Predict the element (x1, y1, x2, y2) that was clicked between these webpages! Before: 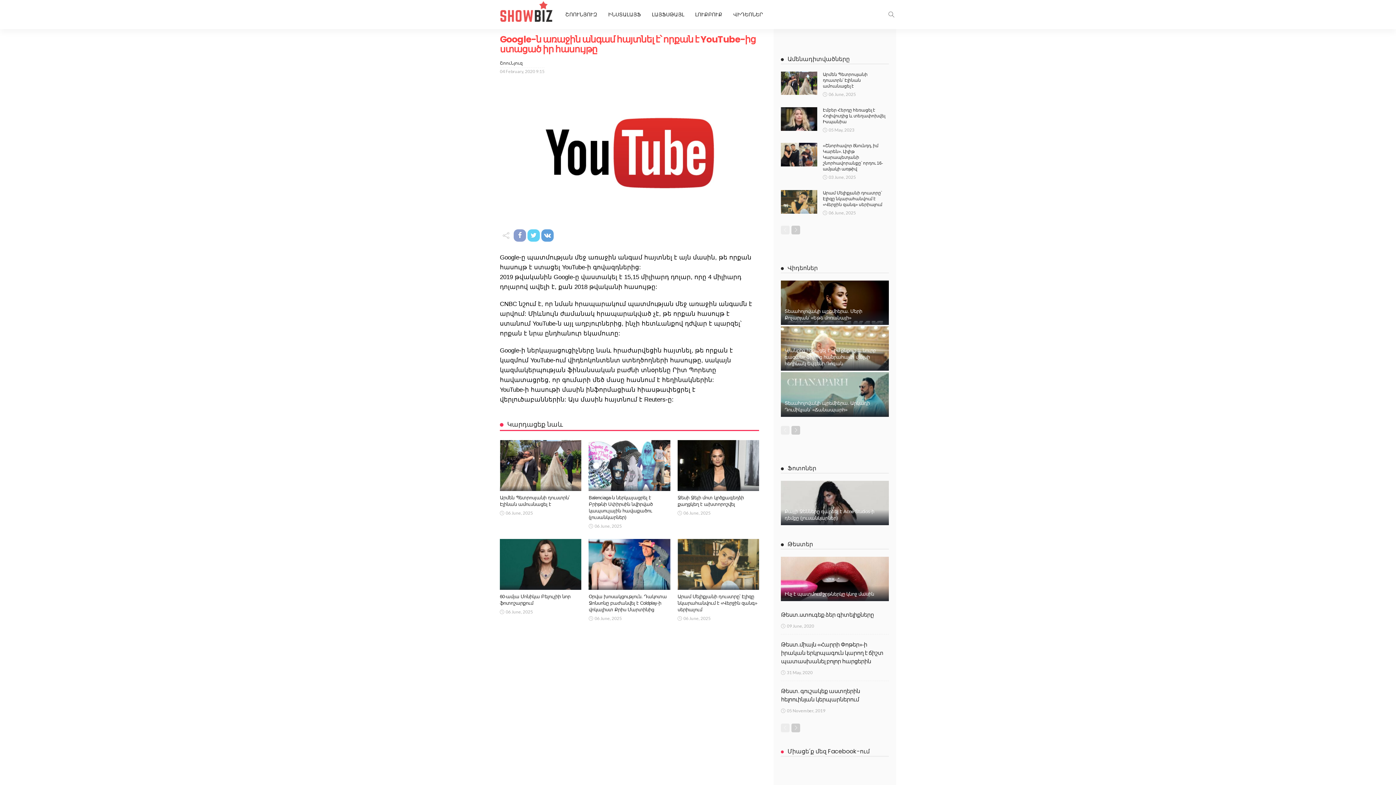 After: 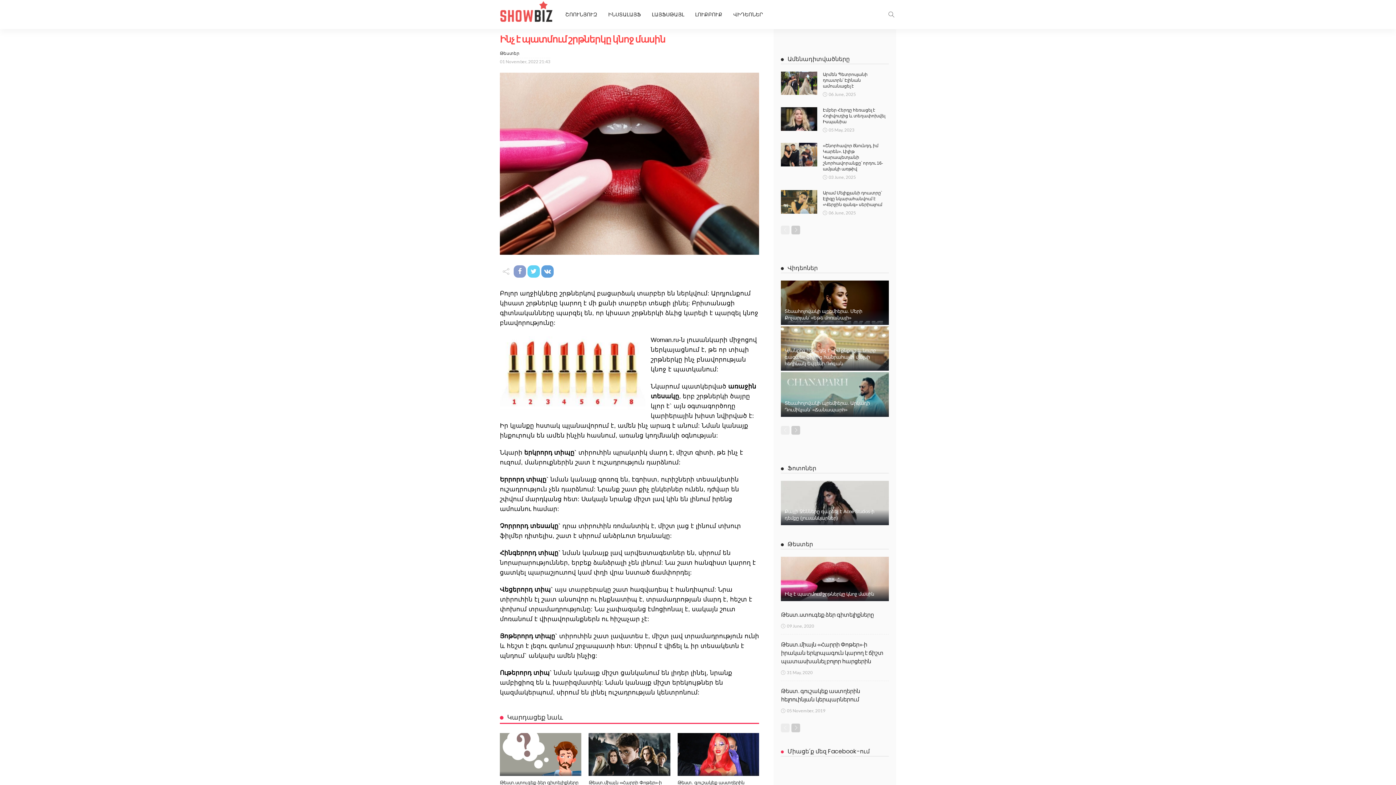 Action: bbox: (781, 557, 889, 601)